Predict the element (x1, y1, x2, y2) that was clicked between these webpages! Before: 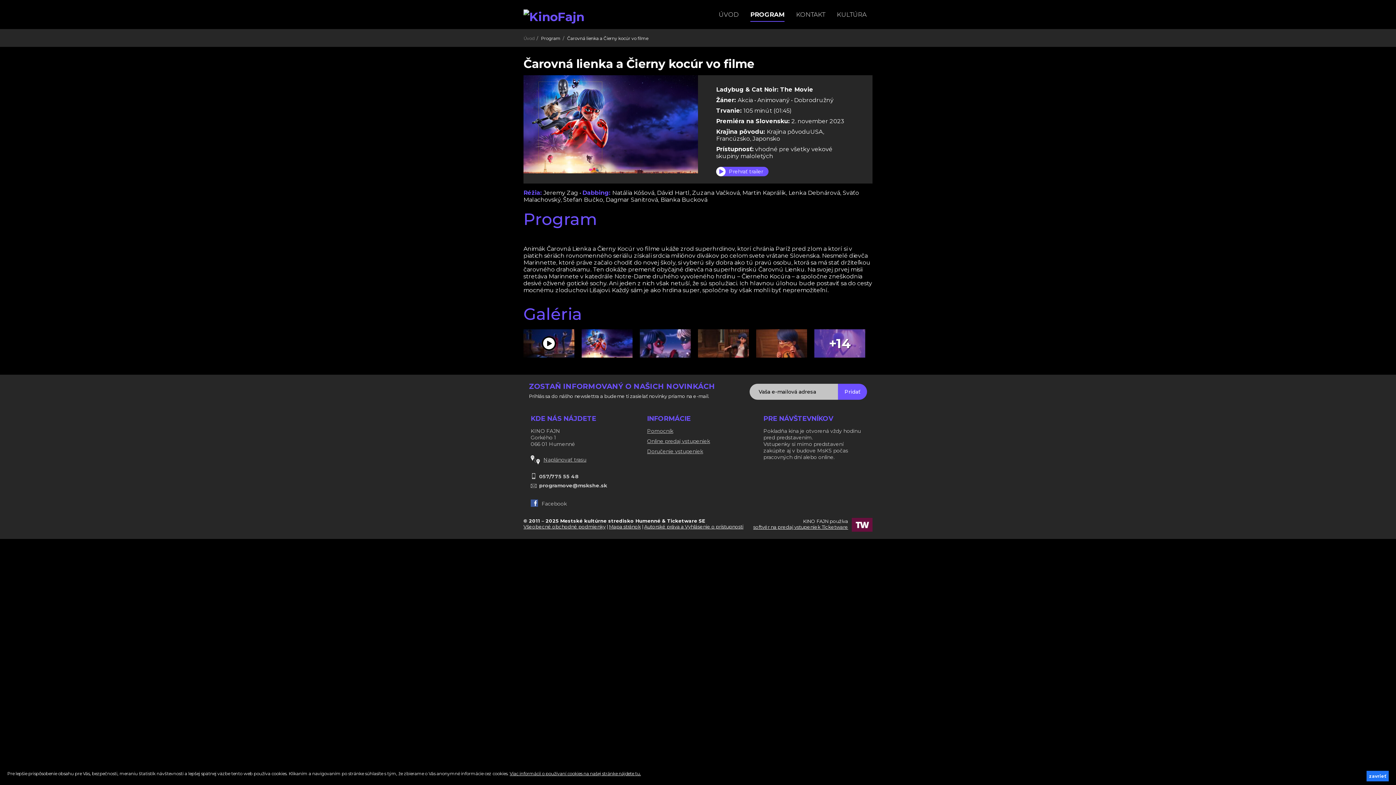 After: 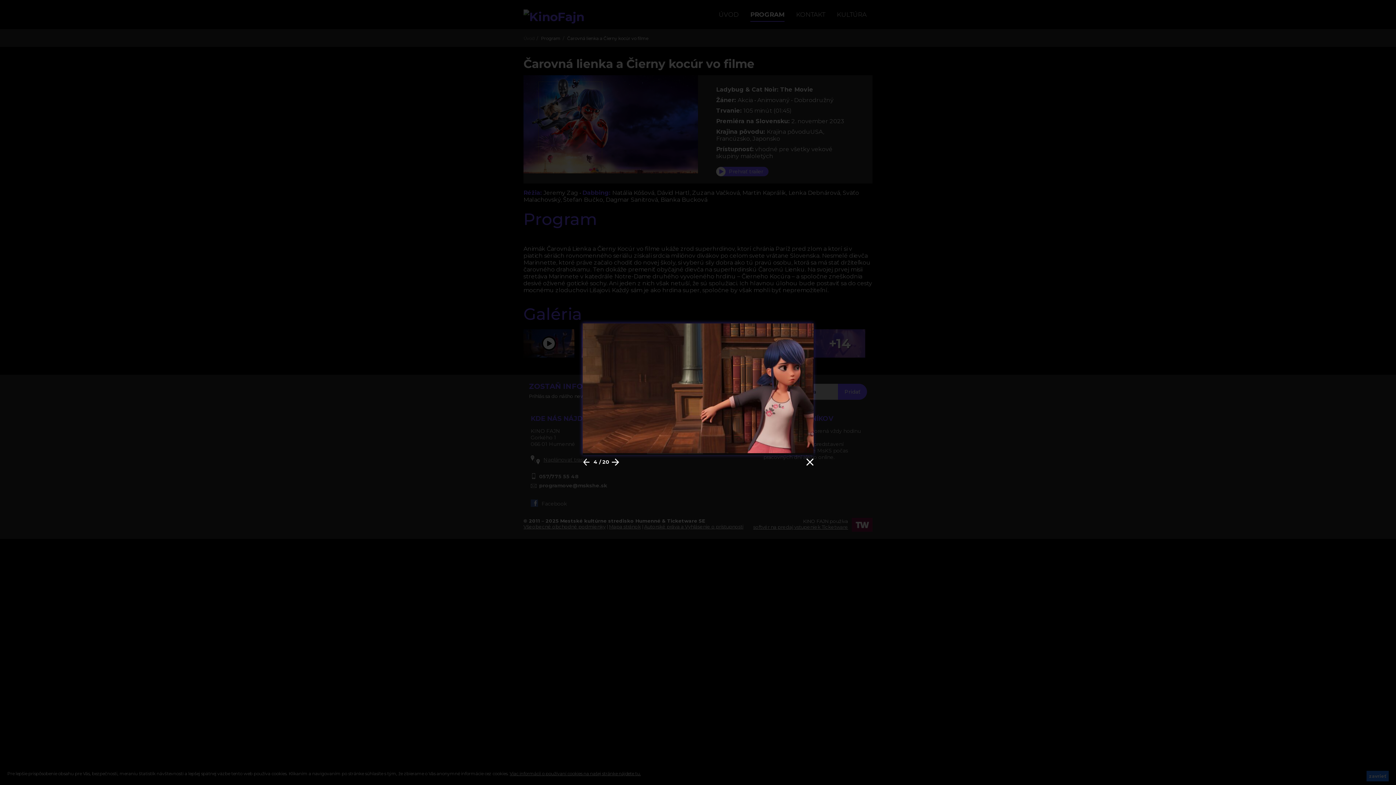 Action: bbox: (698, 329, 749, 357)